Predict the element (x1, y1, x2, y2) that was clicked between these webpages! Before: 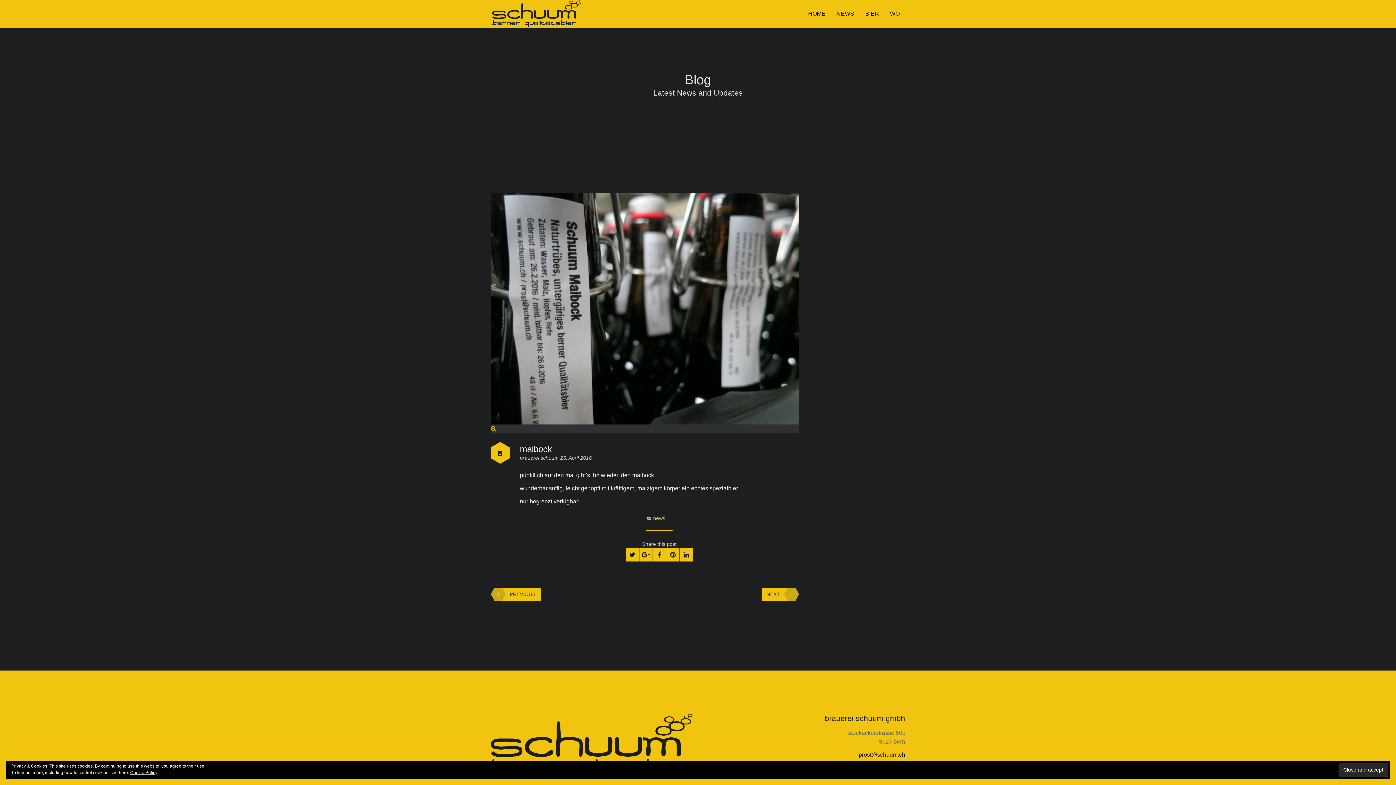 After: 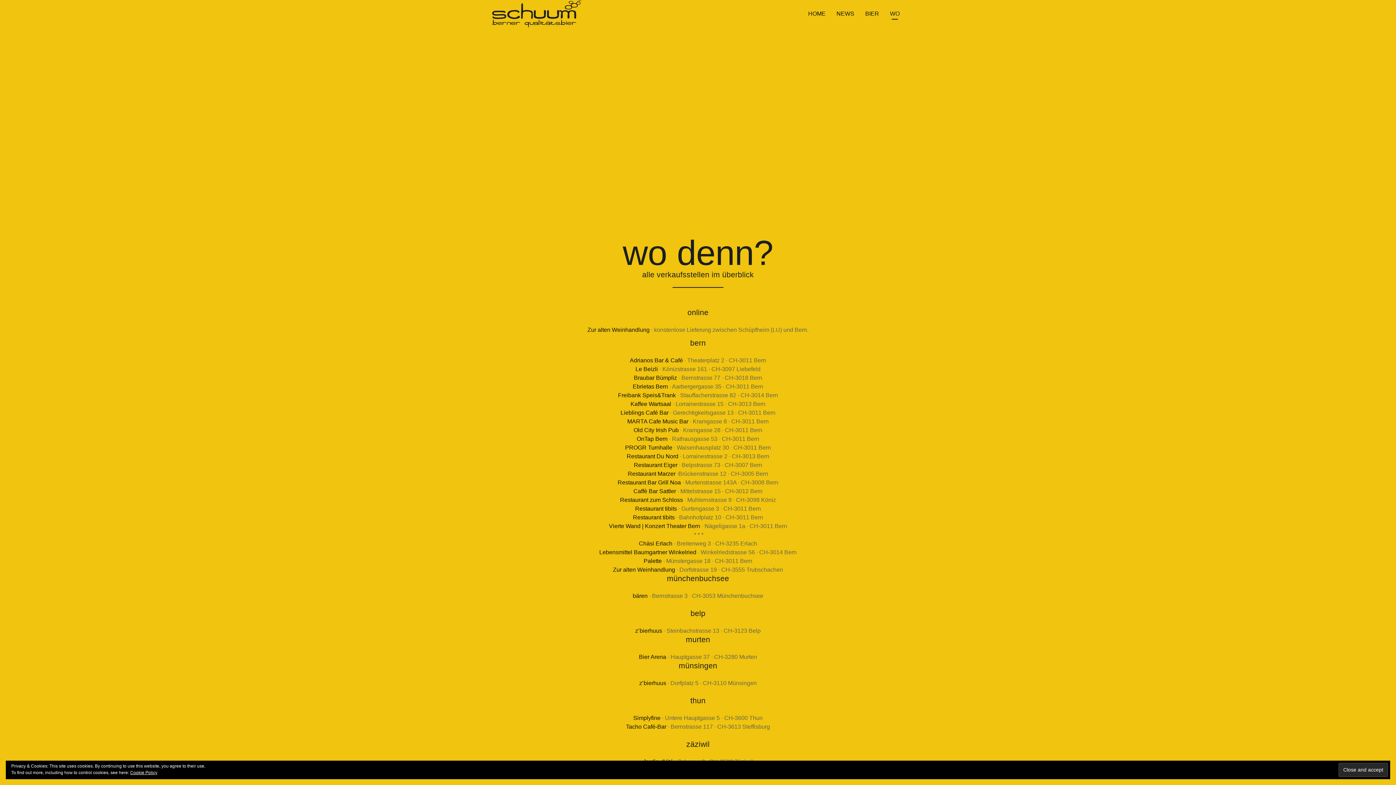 Action: label: WO bbox: (884, 0, 905, 27)